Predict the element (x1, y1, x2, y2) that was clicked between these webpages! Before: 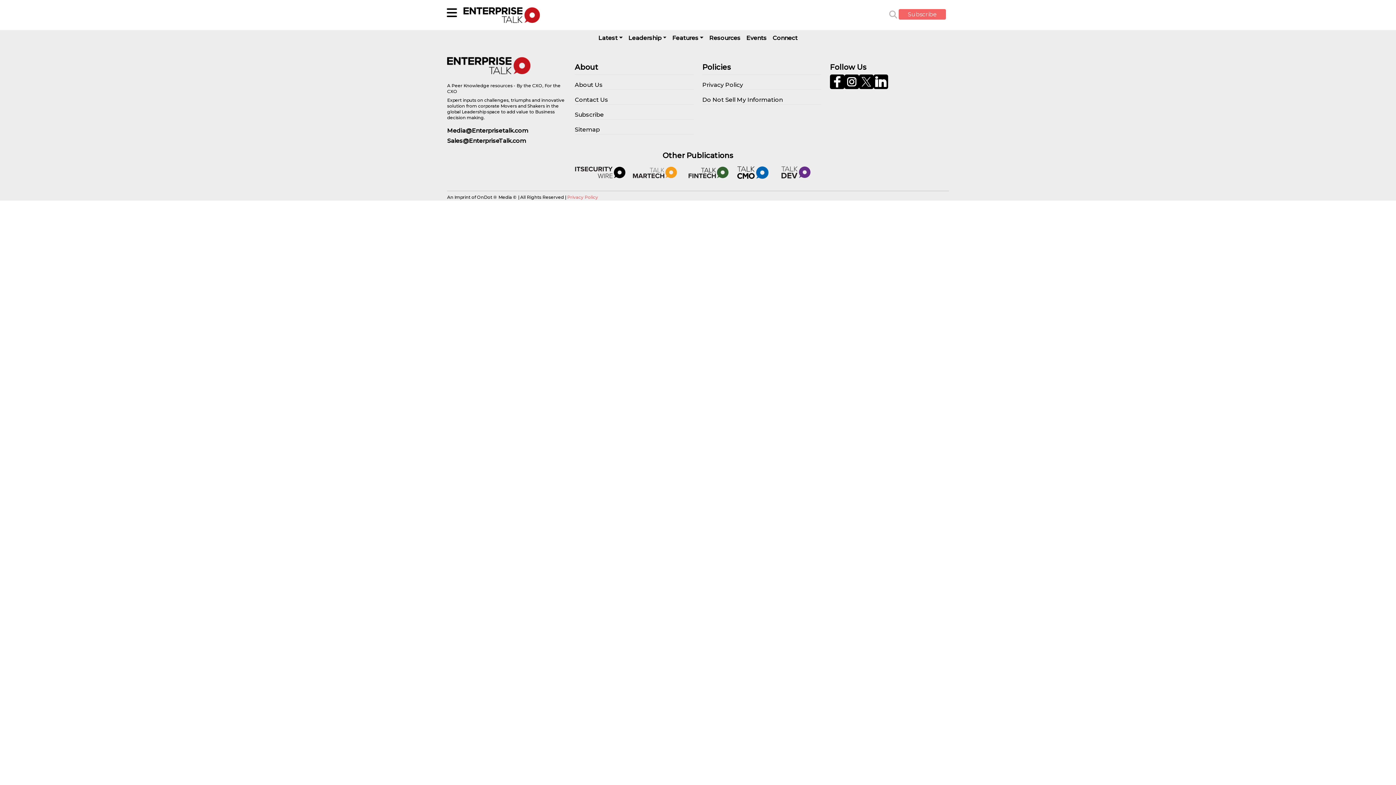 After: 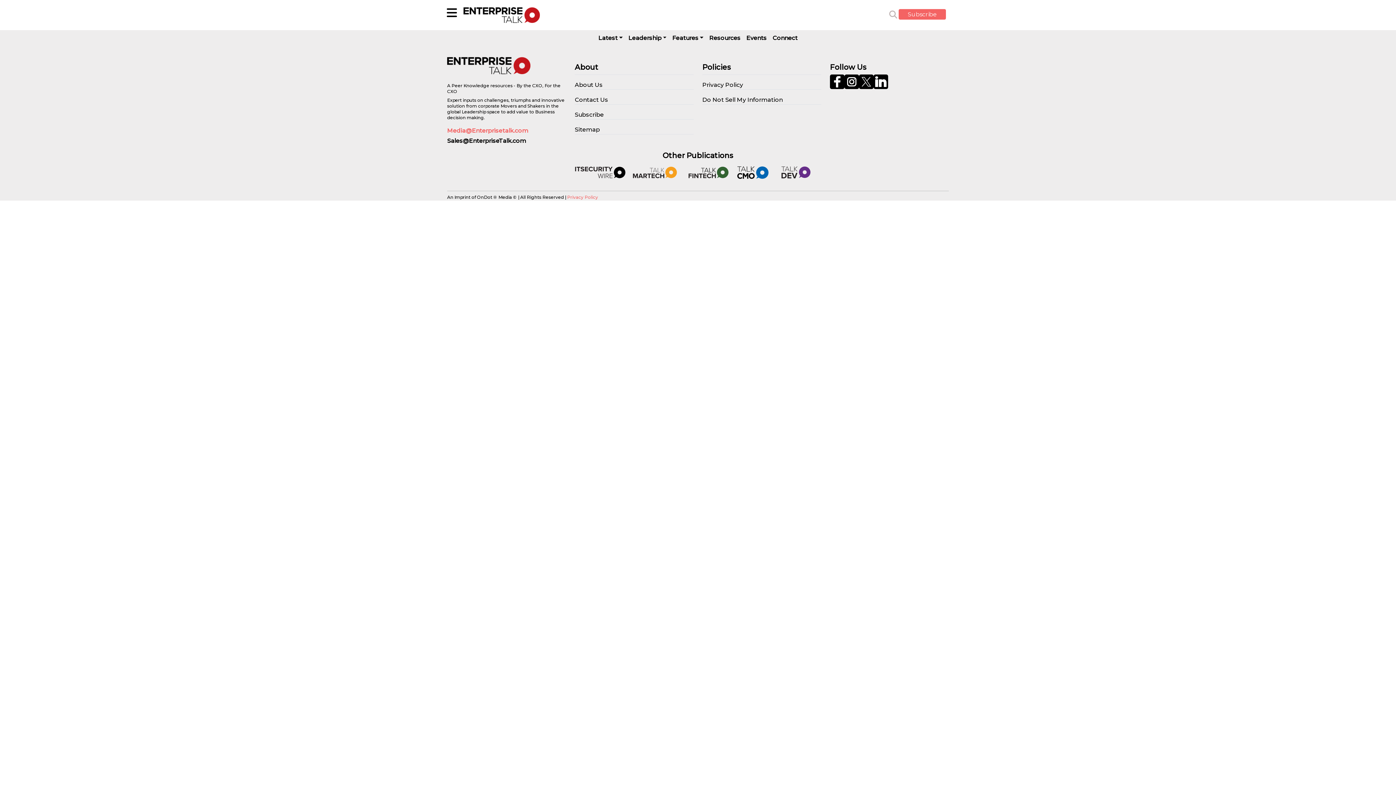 Action: bbox: (447, 127, 528, 134) label: Media@Enterprisetalk.com